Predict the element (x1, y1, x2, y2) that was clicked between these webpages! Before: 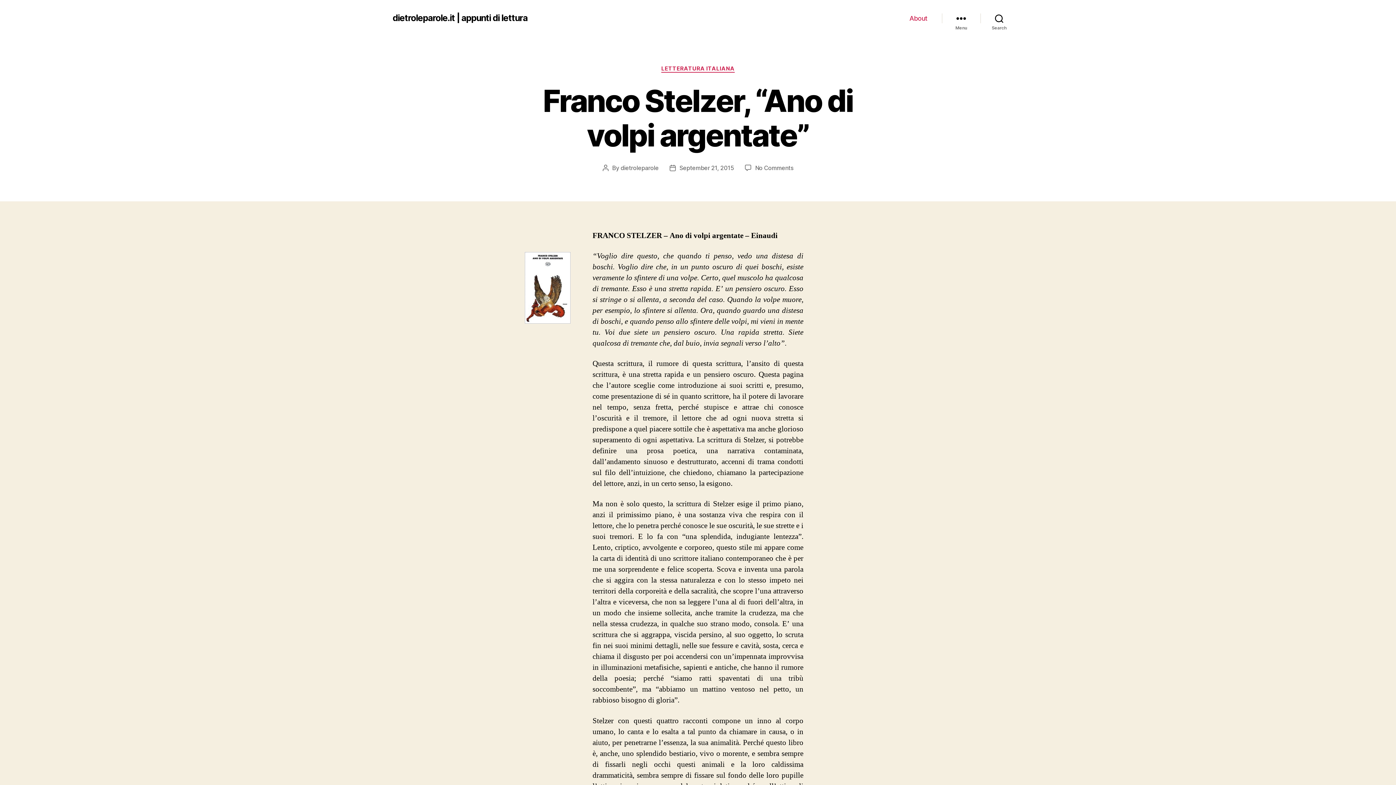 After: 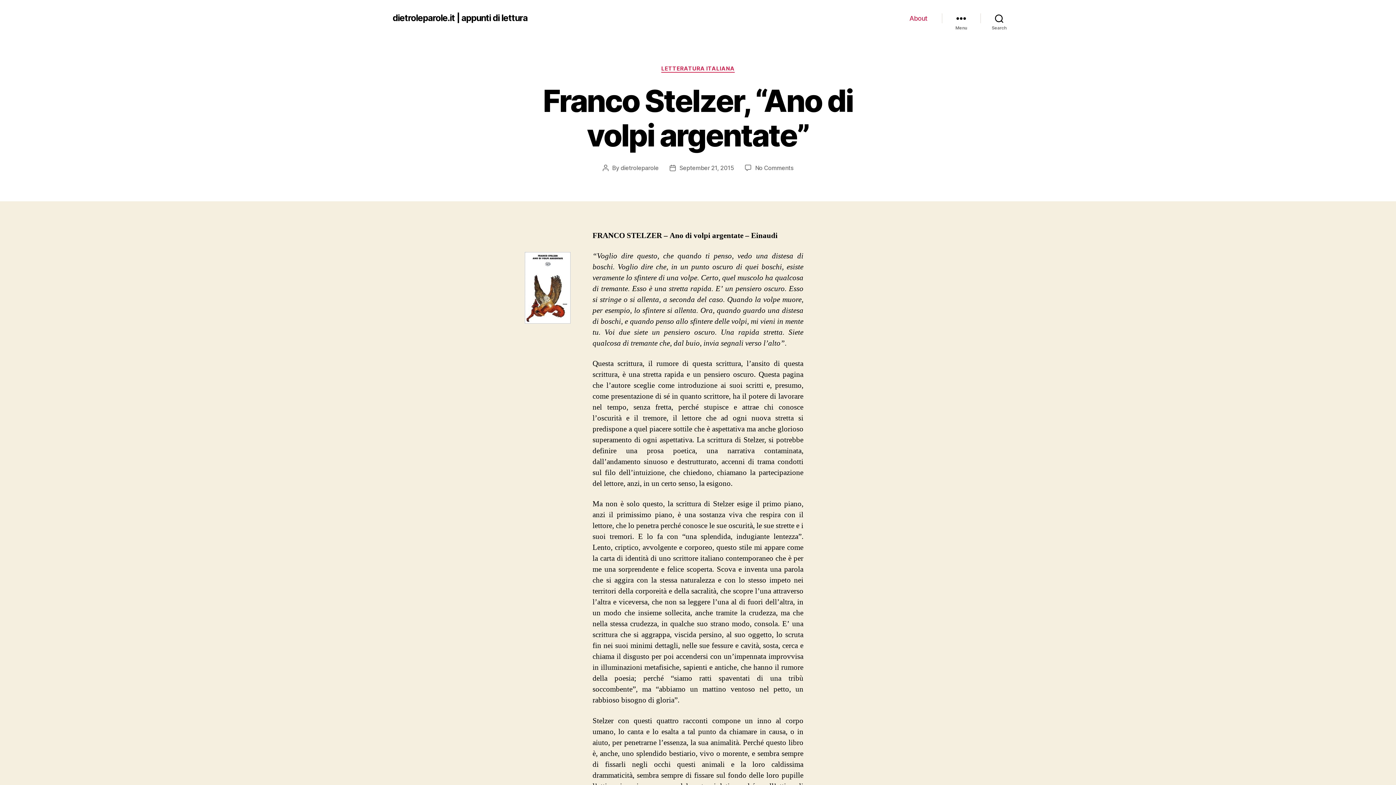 Action: bbox: (679, 164, 734, 171) label: September 21, 2015